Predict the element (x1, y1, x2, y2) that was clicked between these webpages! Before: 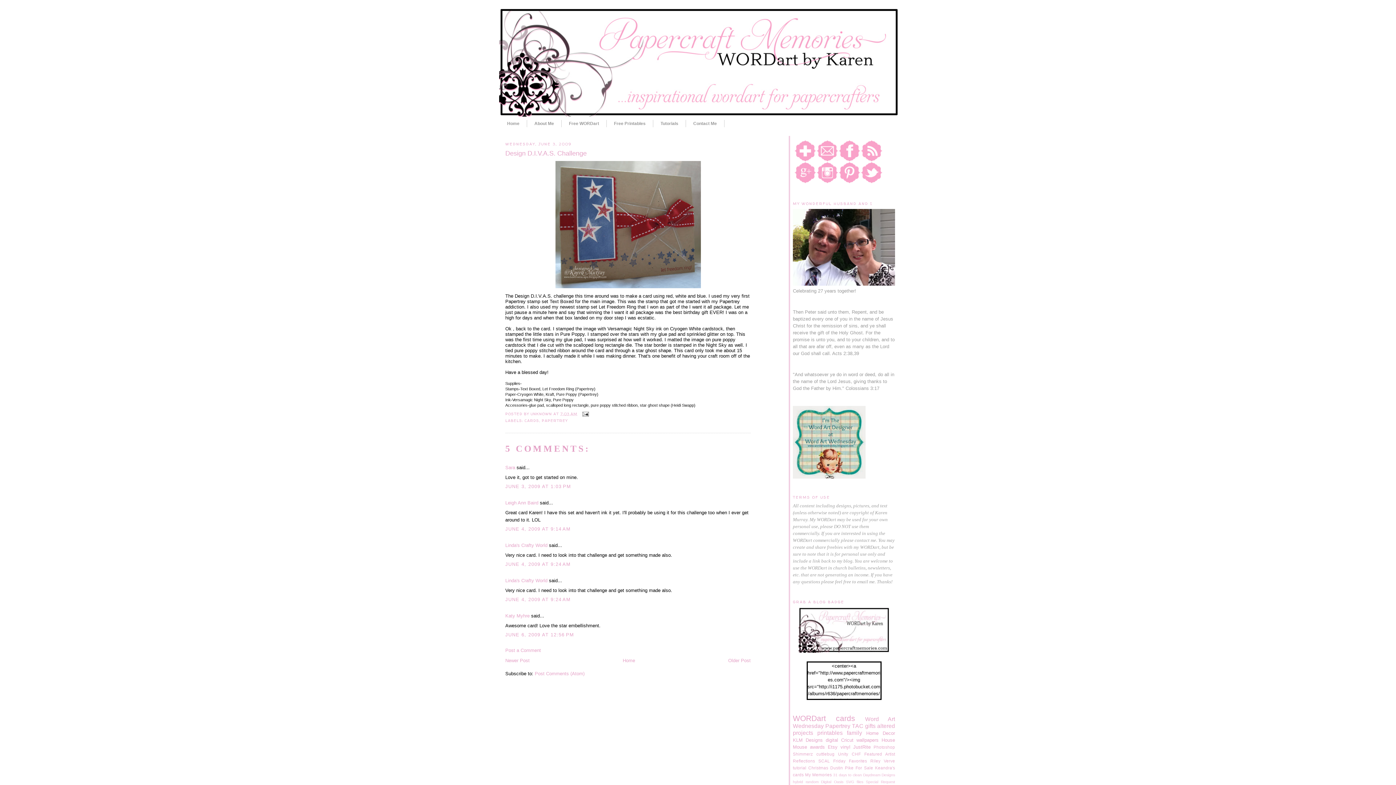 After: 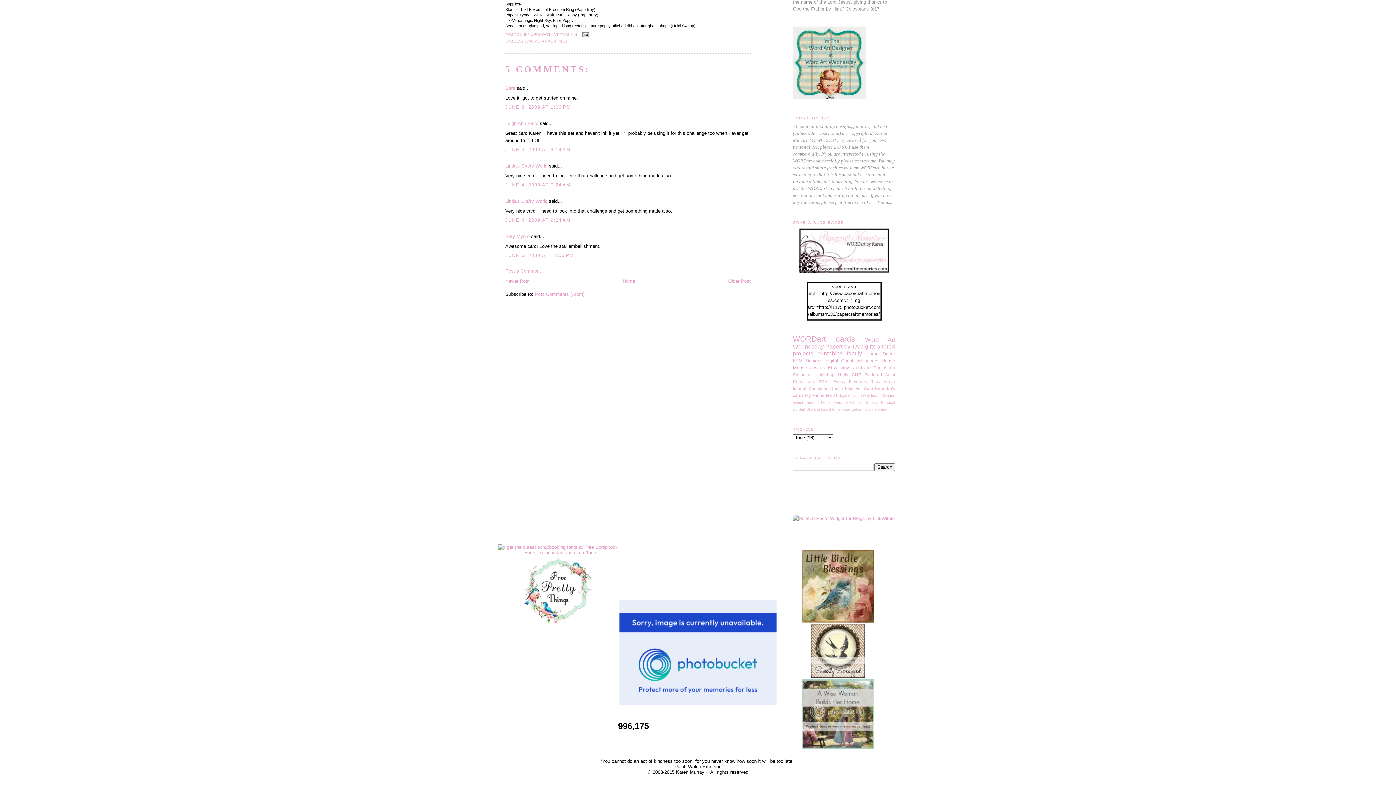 Action: bbox: (505, 561, 570, 567) label: JUNE 4, 2009 AT 9:24 AM